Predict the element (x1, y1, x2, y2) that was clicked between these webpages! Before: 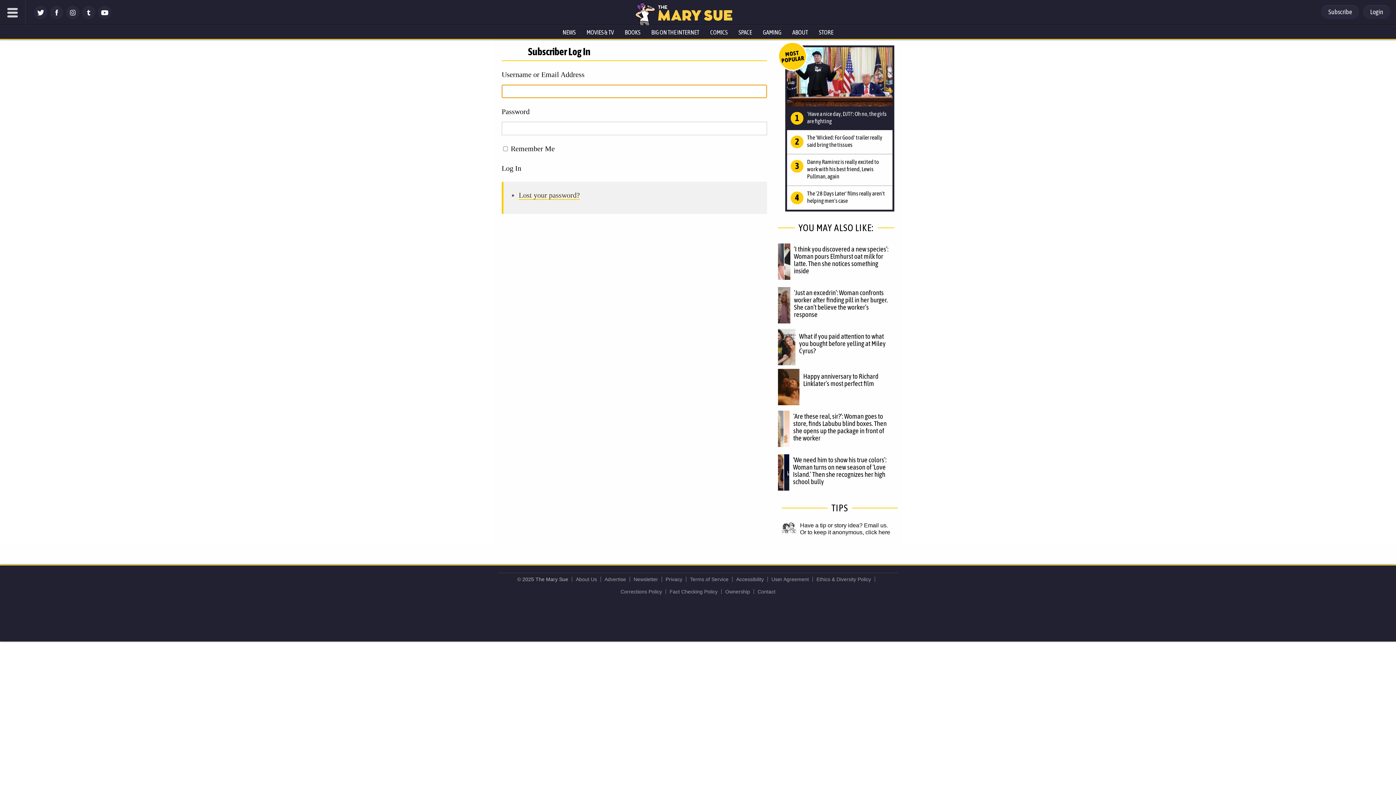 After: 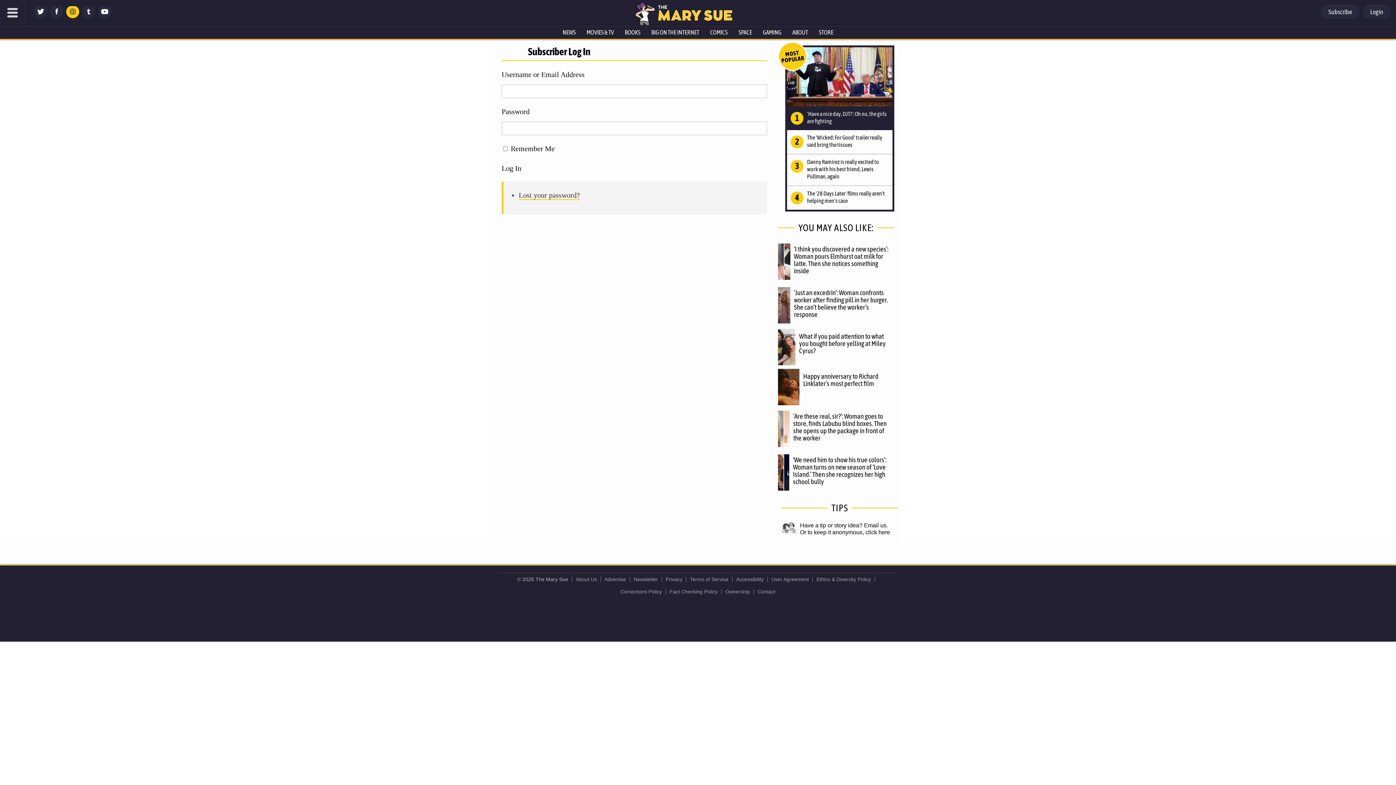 Action: bbox: (66, 14, 79, 20)